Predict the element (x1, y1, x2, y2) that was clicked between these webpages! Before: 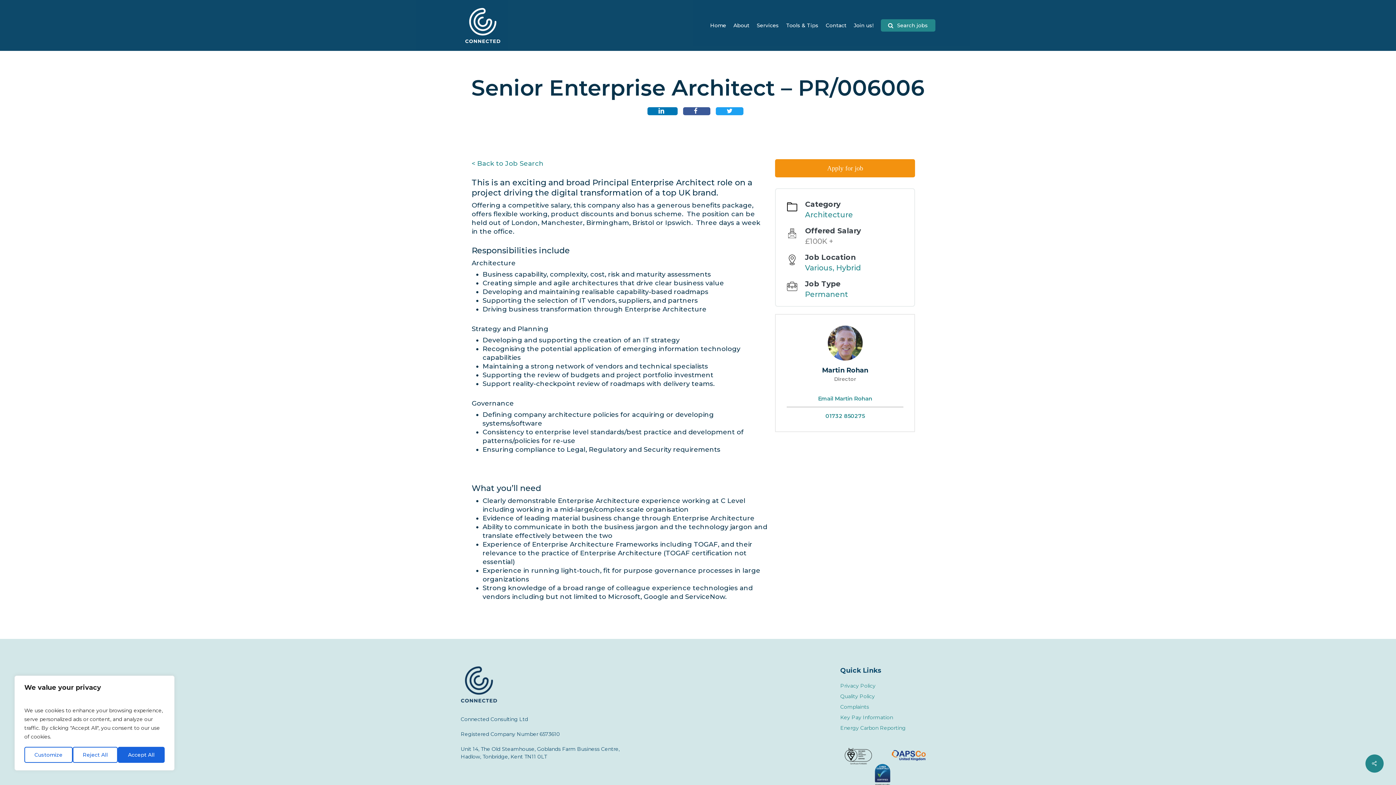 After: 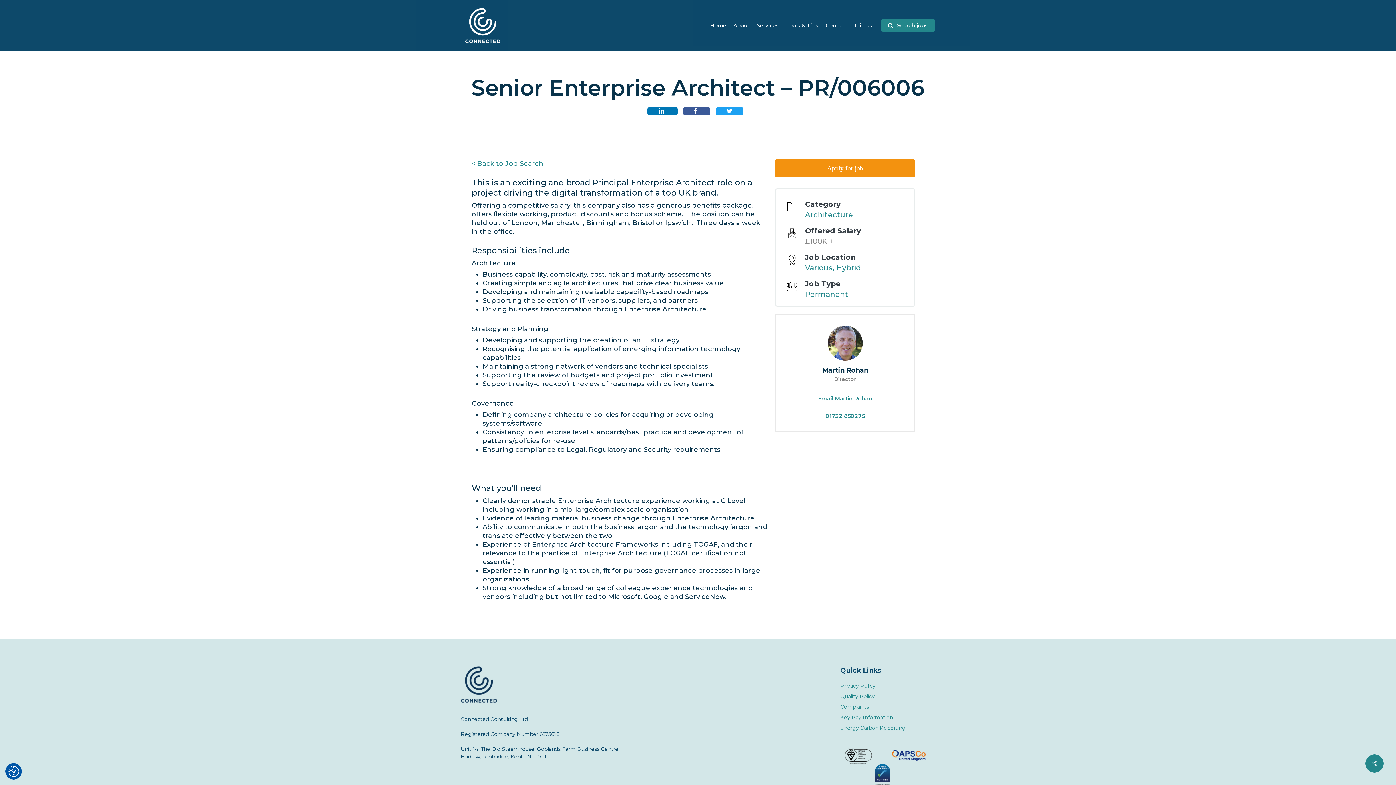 Action: label: Accept All bbox: (117, 747, 164, 763)